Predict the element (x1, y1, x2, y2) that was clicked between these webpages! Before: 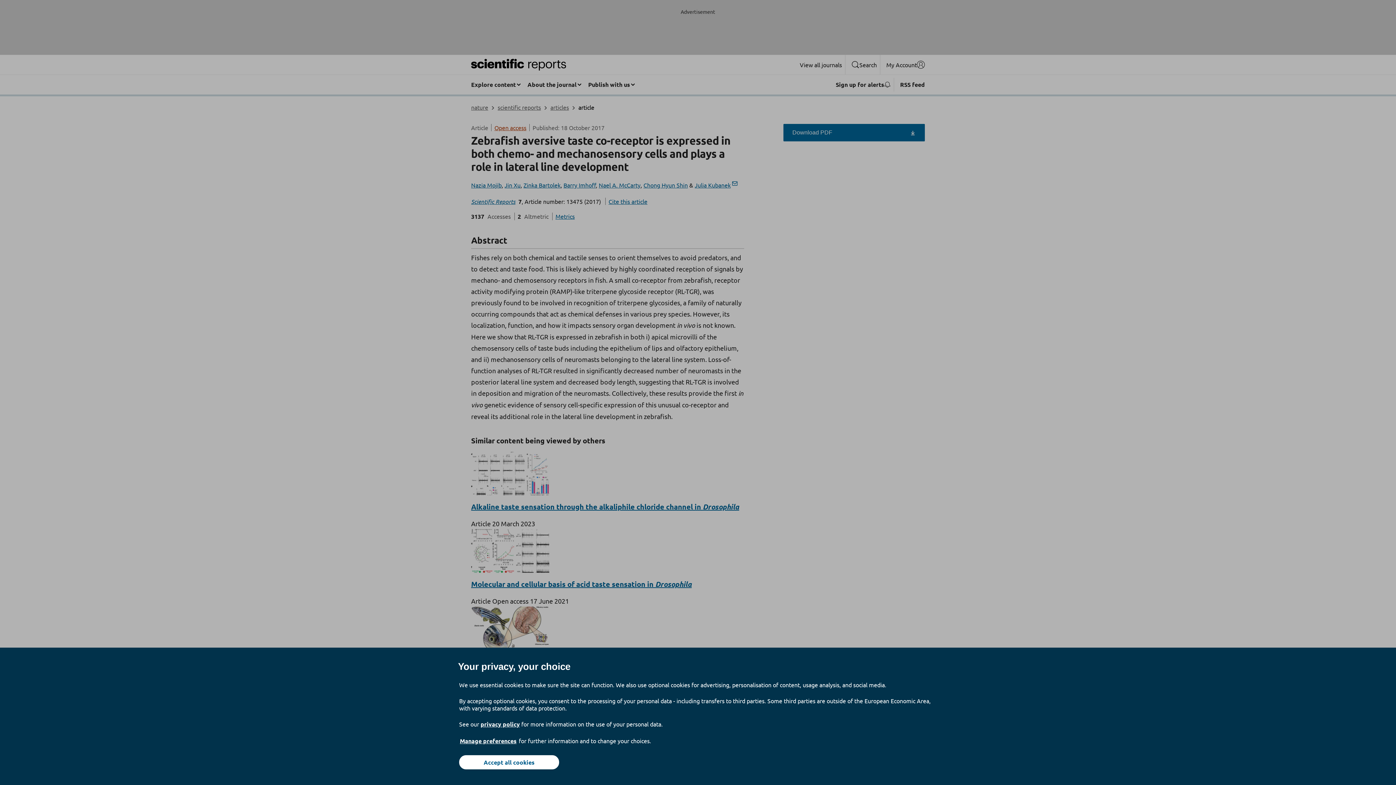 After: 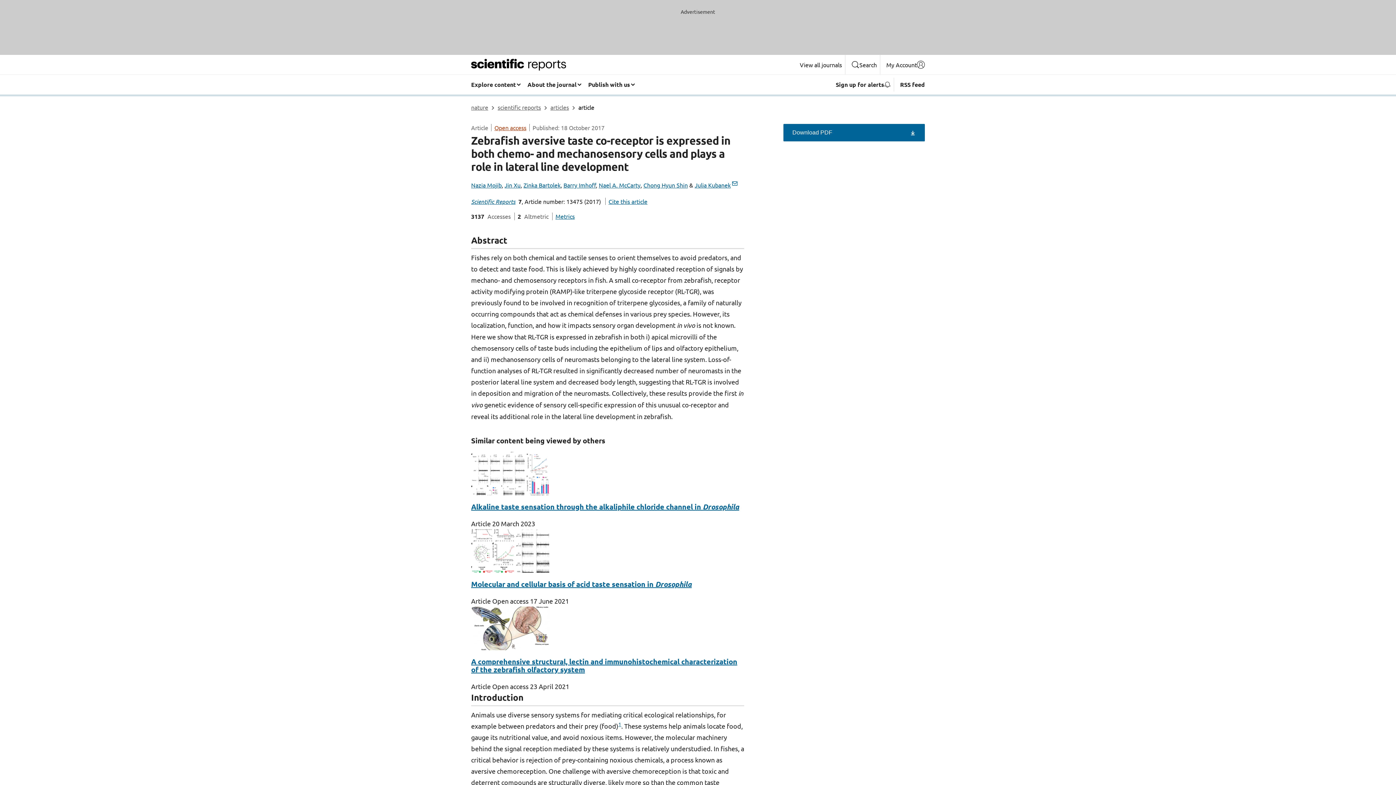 Action: bbox: (459, 755, 559, 769) label: Accept all cookies